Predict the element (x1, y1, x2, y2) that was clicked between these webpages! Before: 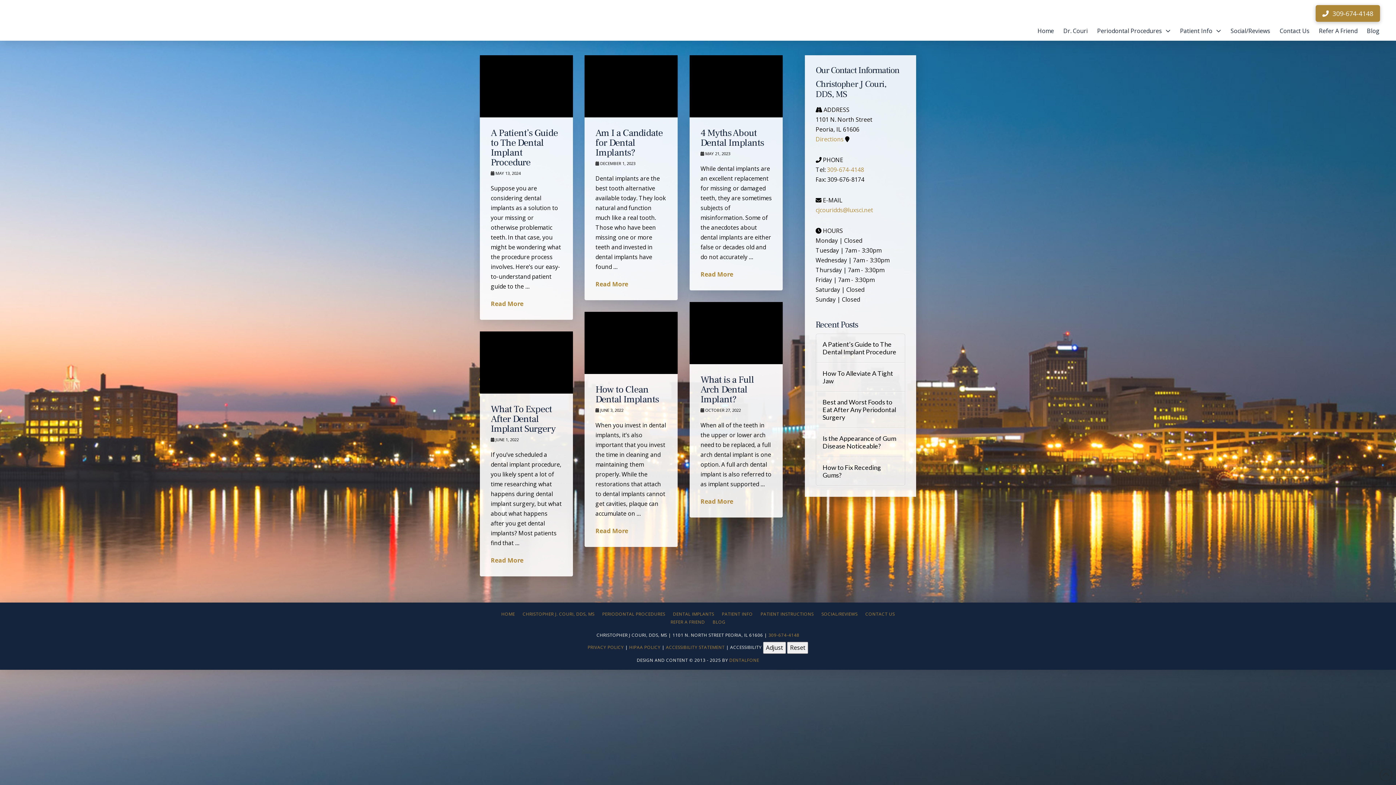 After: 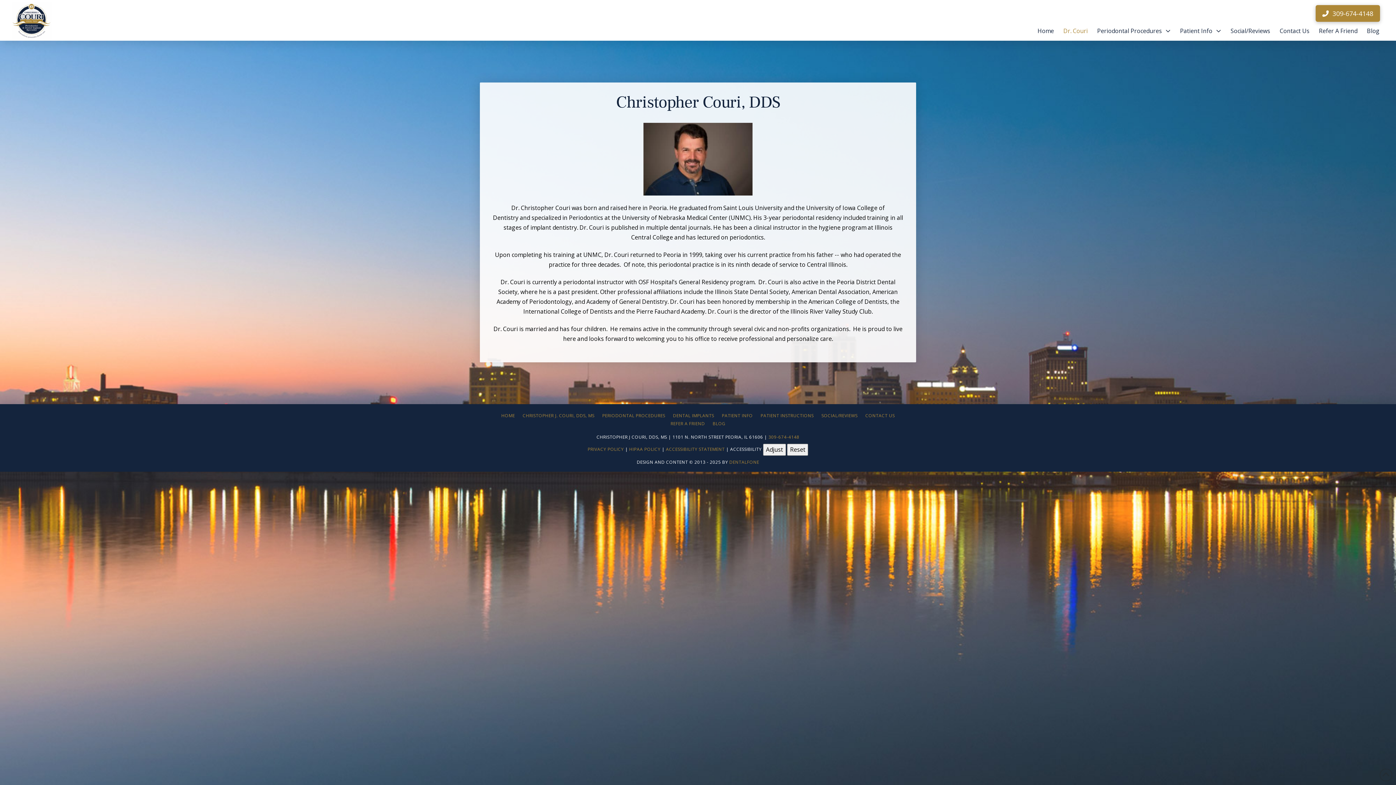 Action: label: Dr. Couri bbox: (1058, 21, 1092, 35)